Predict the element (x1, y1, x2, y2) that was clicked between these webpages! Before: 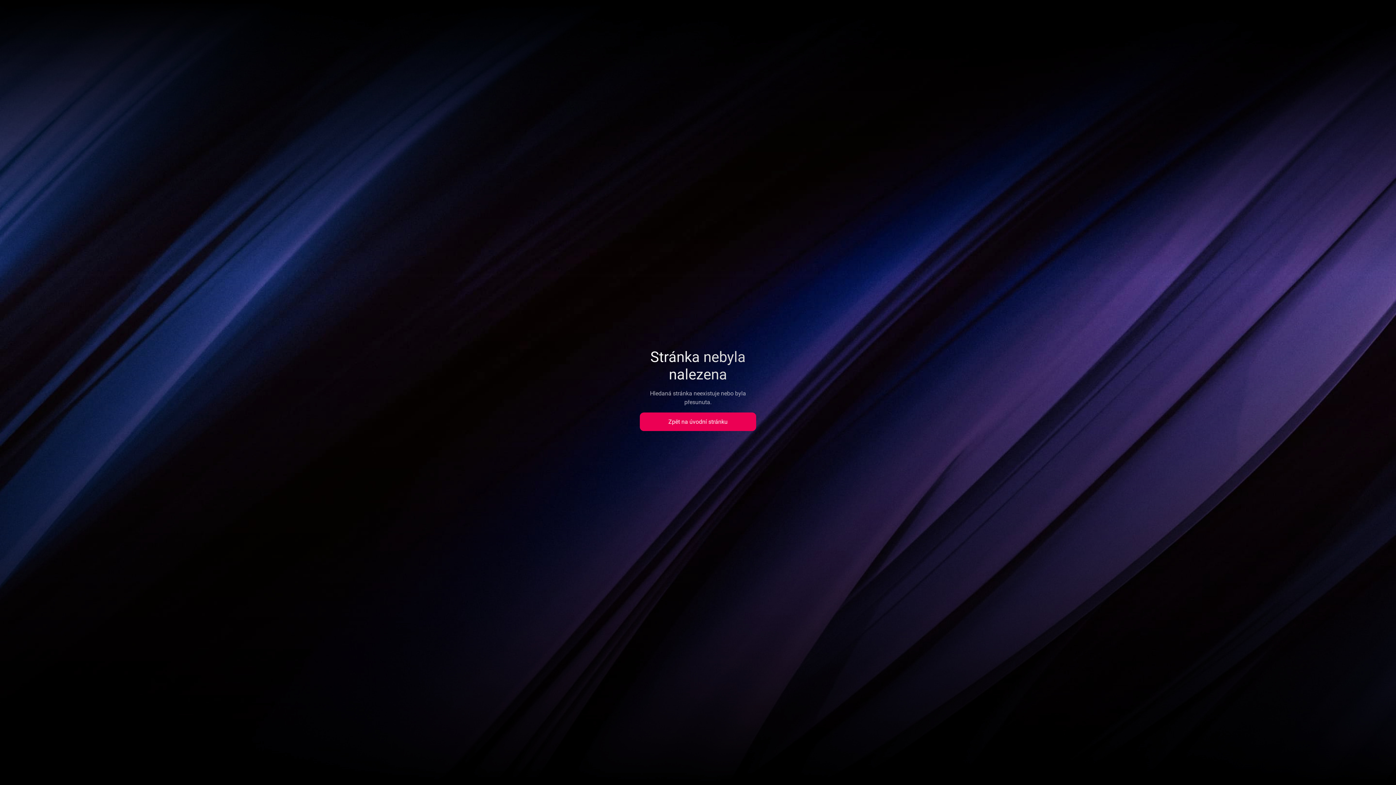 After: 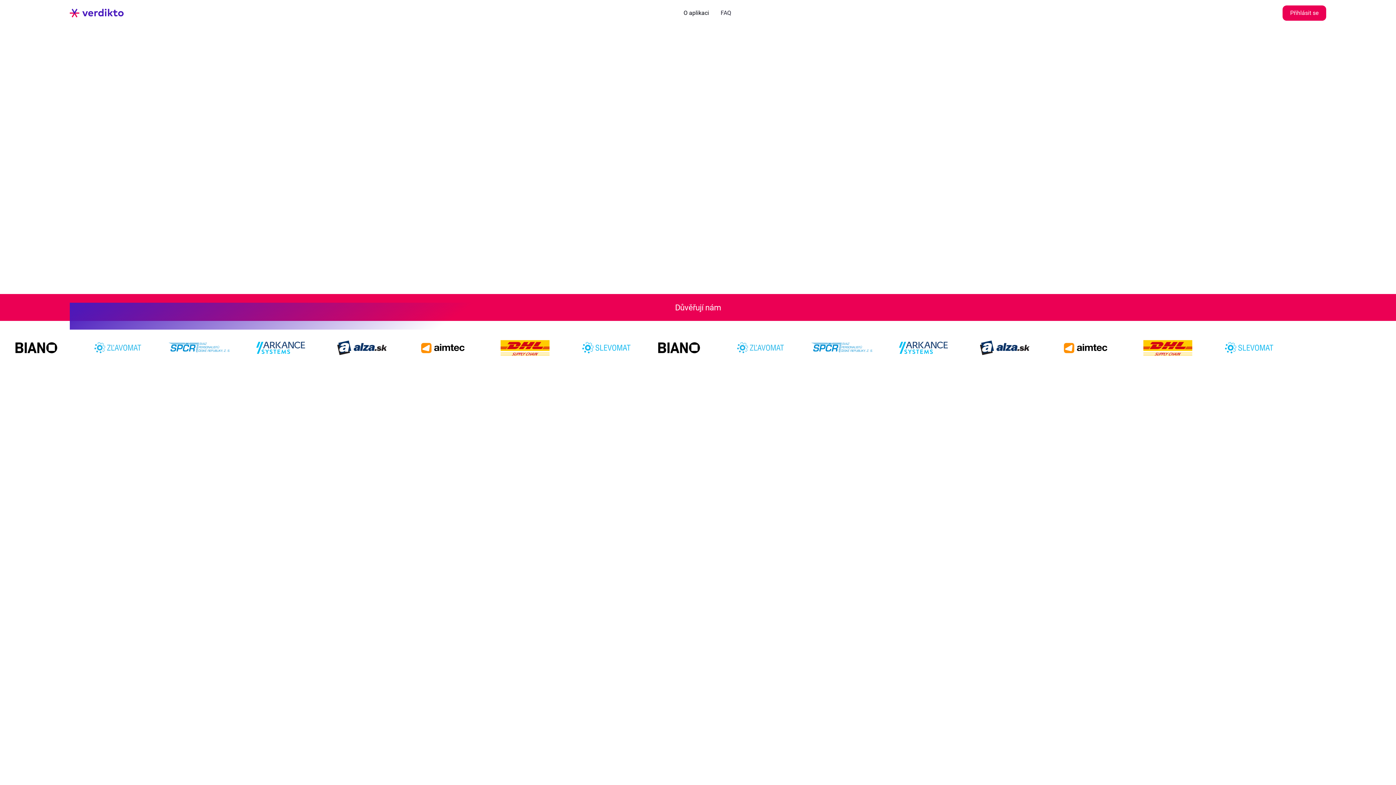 Action: bbox: (640, 412, 756, 431) label: Zpět na úvodní stránku